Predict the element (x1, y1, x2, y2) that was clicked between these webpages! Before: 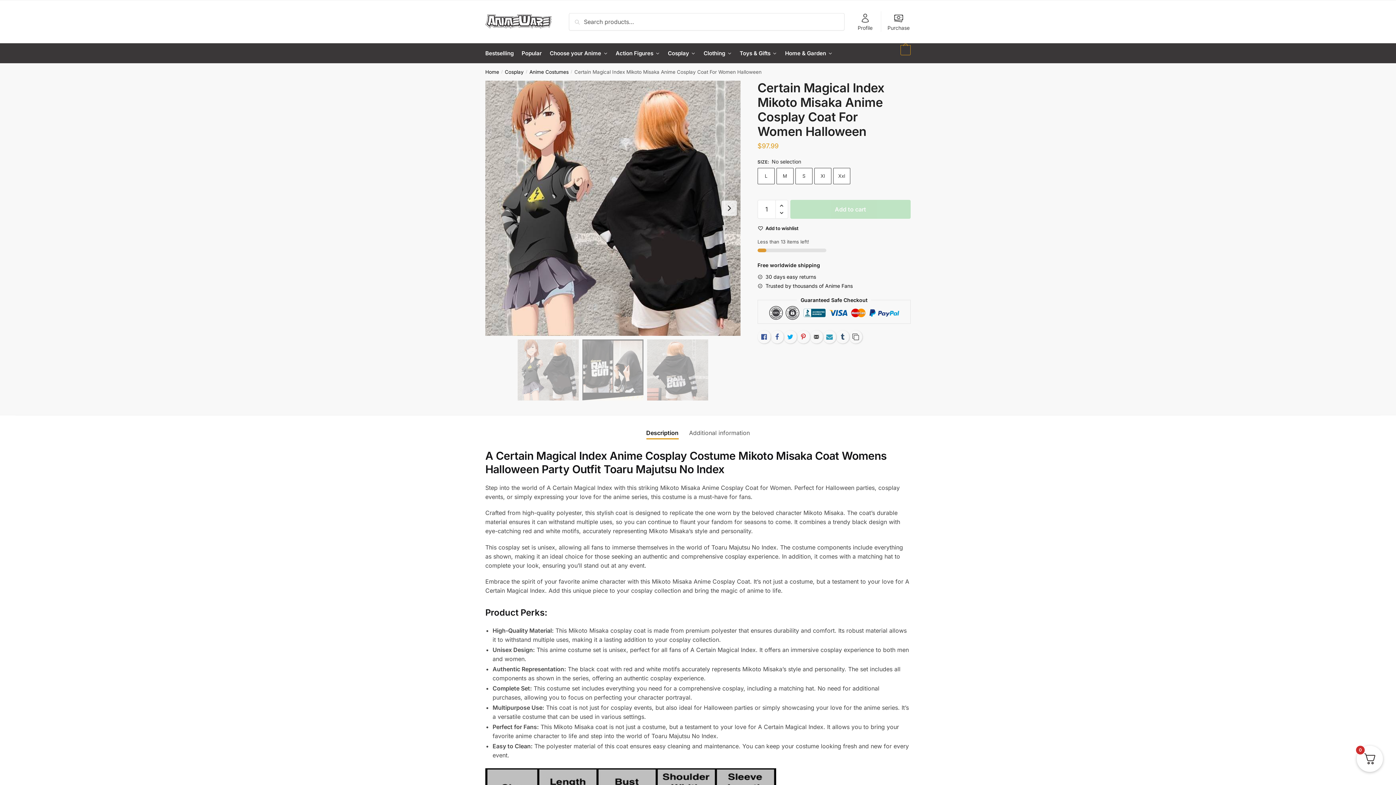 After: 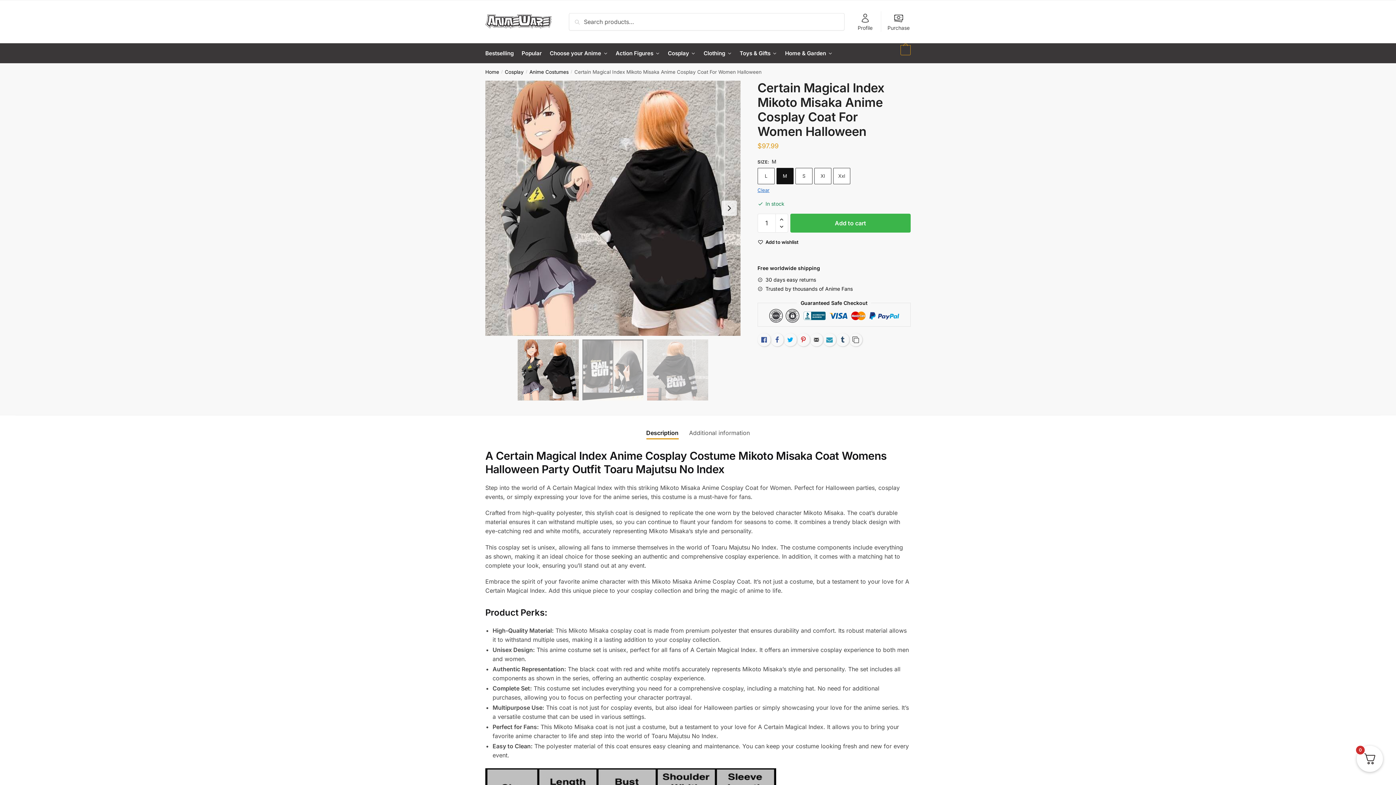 Action: label: M bbox: (776, 167, 793, 184)